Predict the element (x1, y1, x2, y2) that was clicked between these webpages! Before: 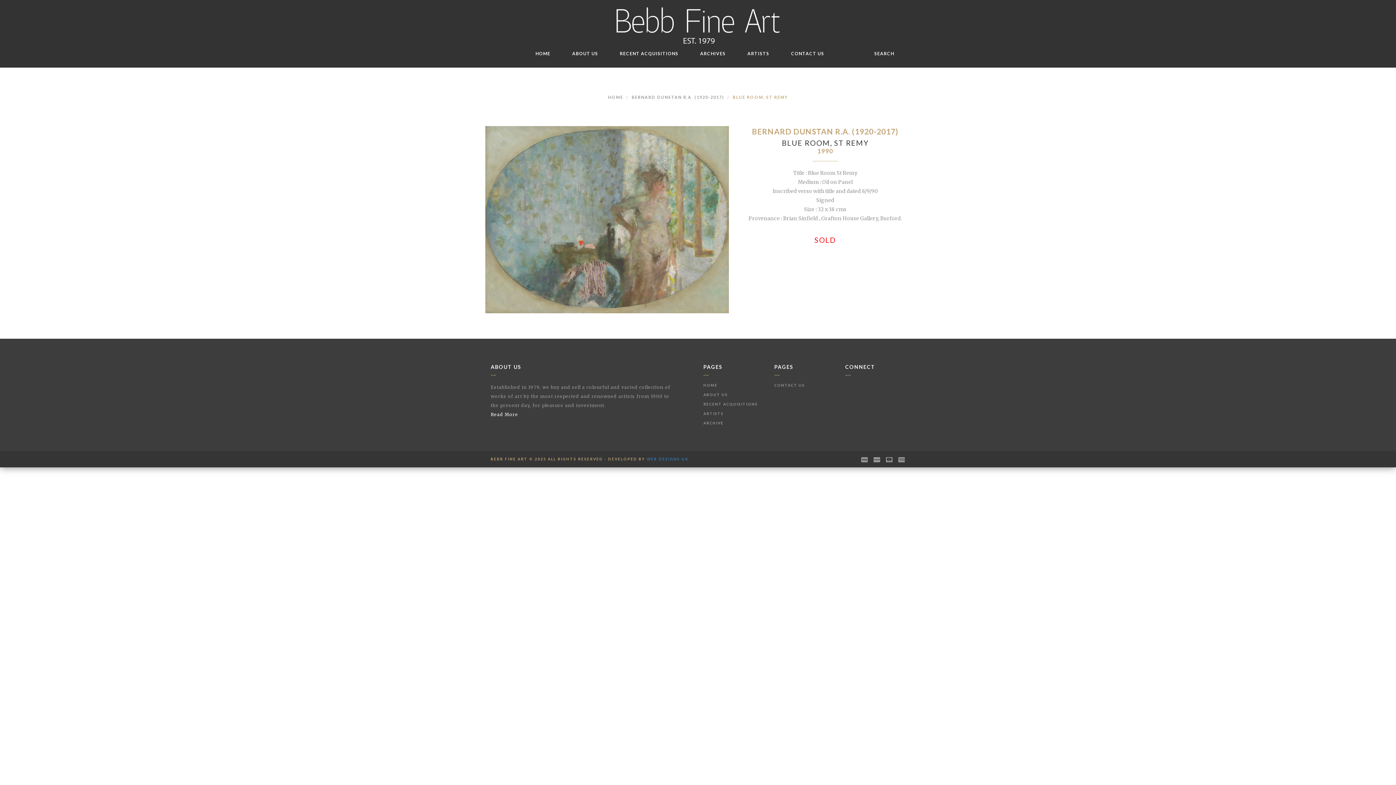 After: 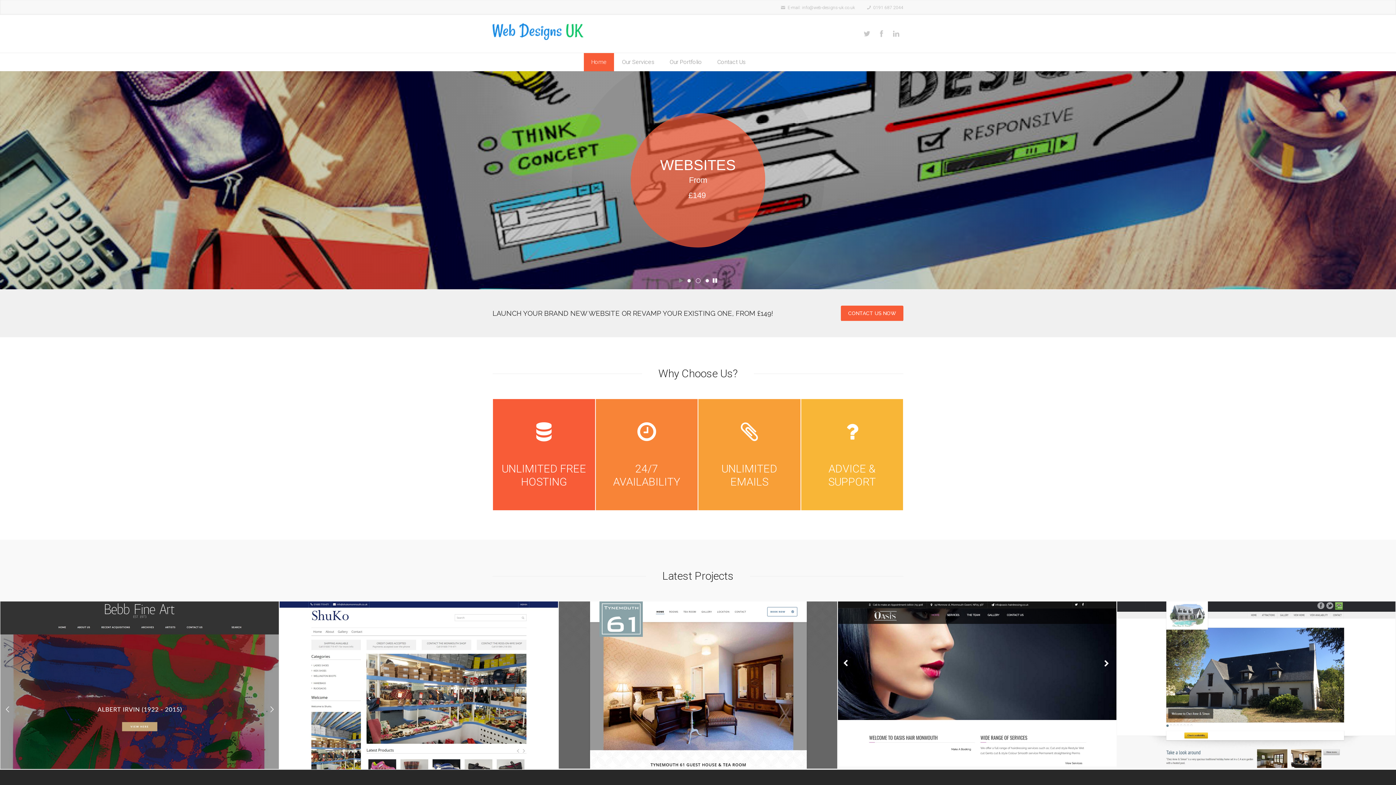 Action: bbox: (646, 457, 688, 461) label: WEB DESIGNS UK